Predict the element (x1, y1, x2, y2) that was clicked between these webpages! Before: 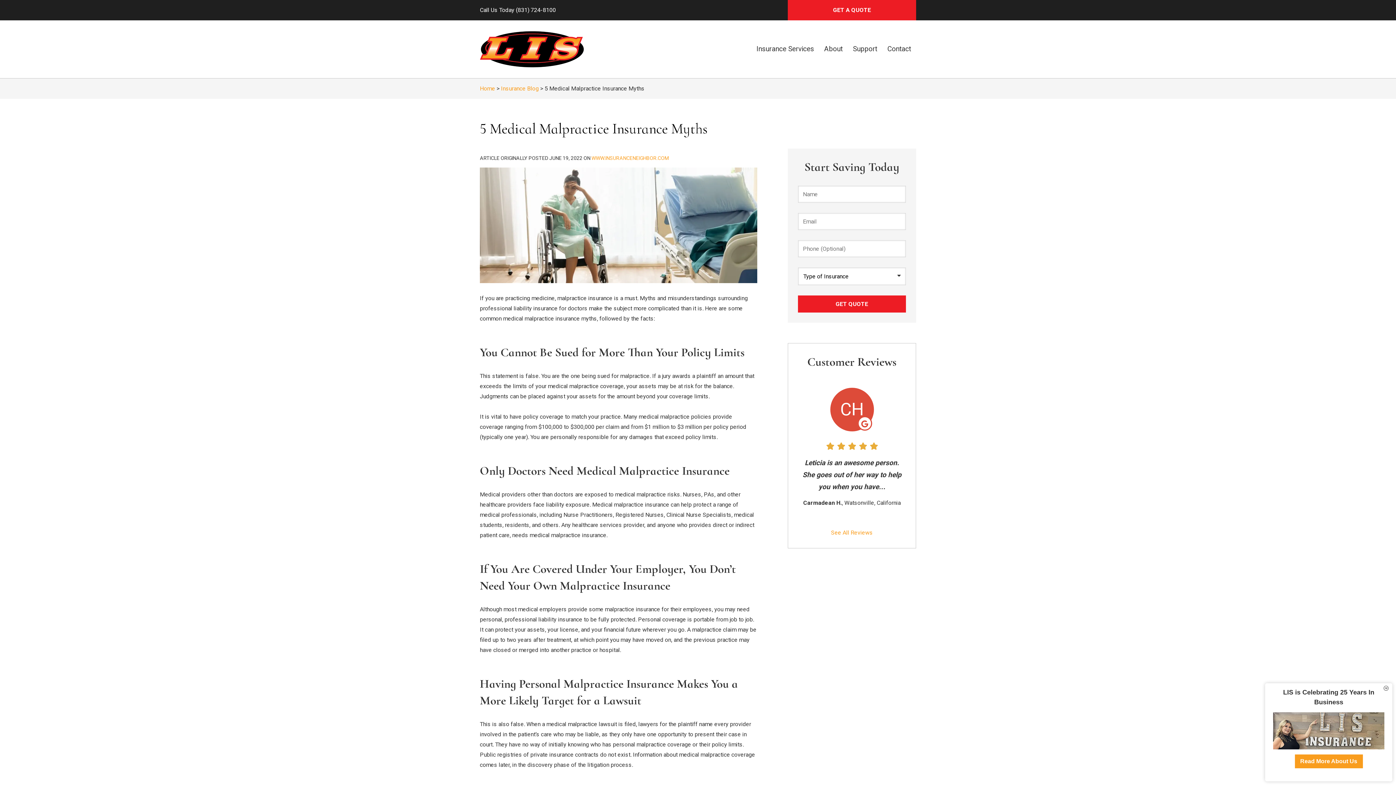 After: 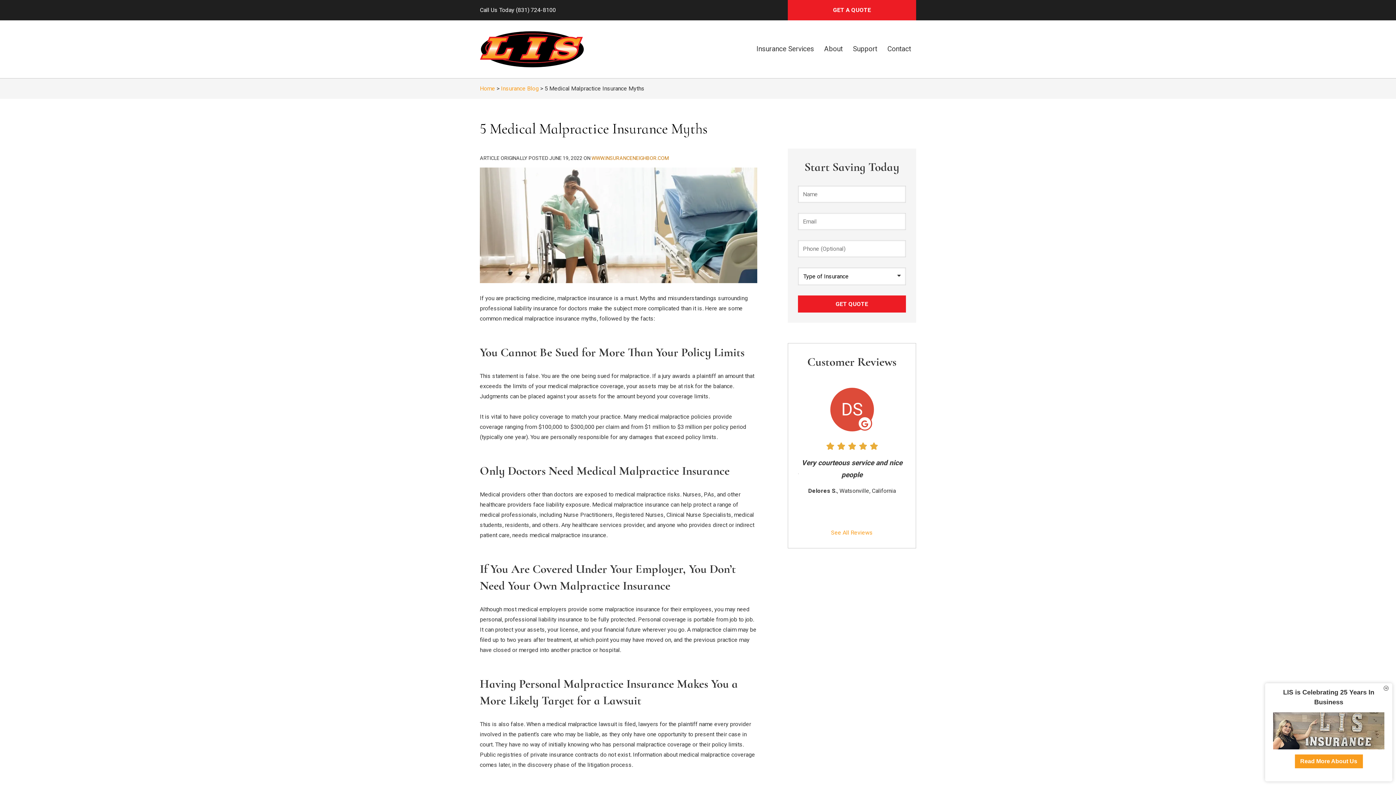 Action: label: WWW.INSURANCENEIGHBOR.COM
(OPENS IN NEW TAB) bbox: (591, 155, 669, 160)